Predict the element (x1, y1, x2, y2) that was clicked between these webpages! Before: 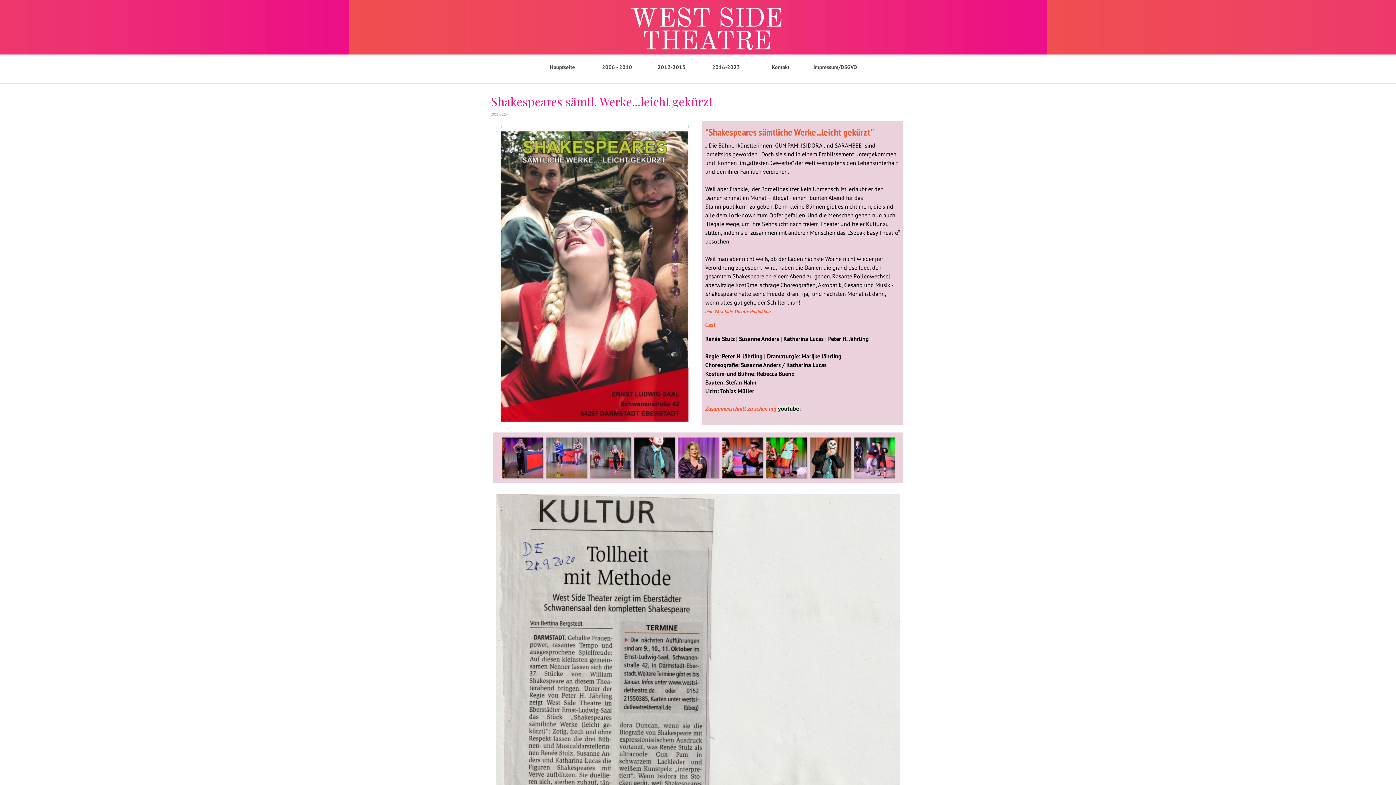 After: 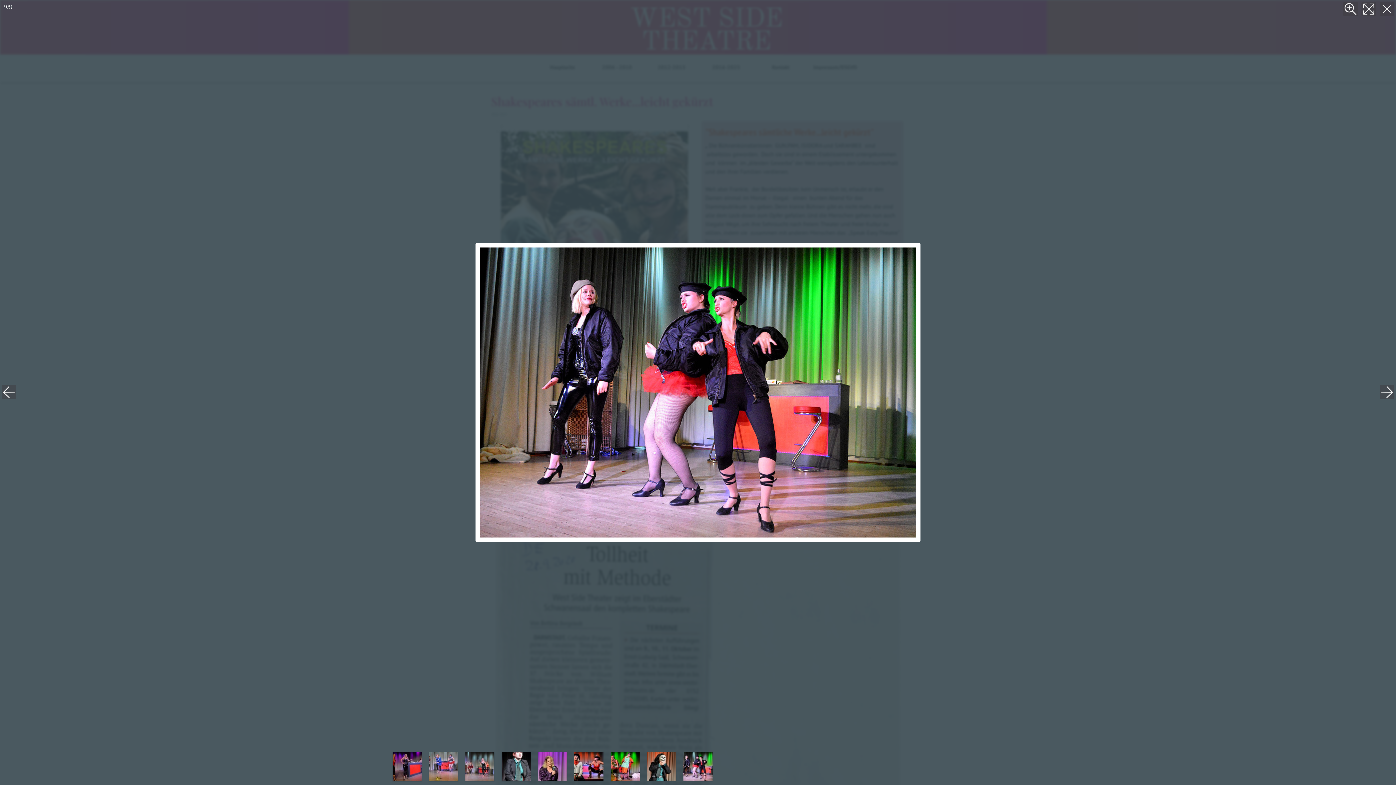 Action: bbox: (852, 436, 896, 479)